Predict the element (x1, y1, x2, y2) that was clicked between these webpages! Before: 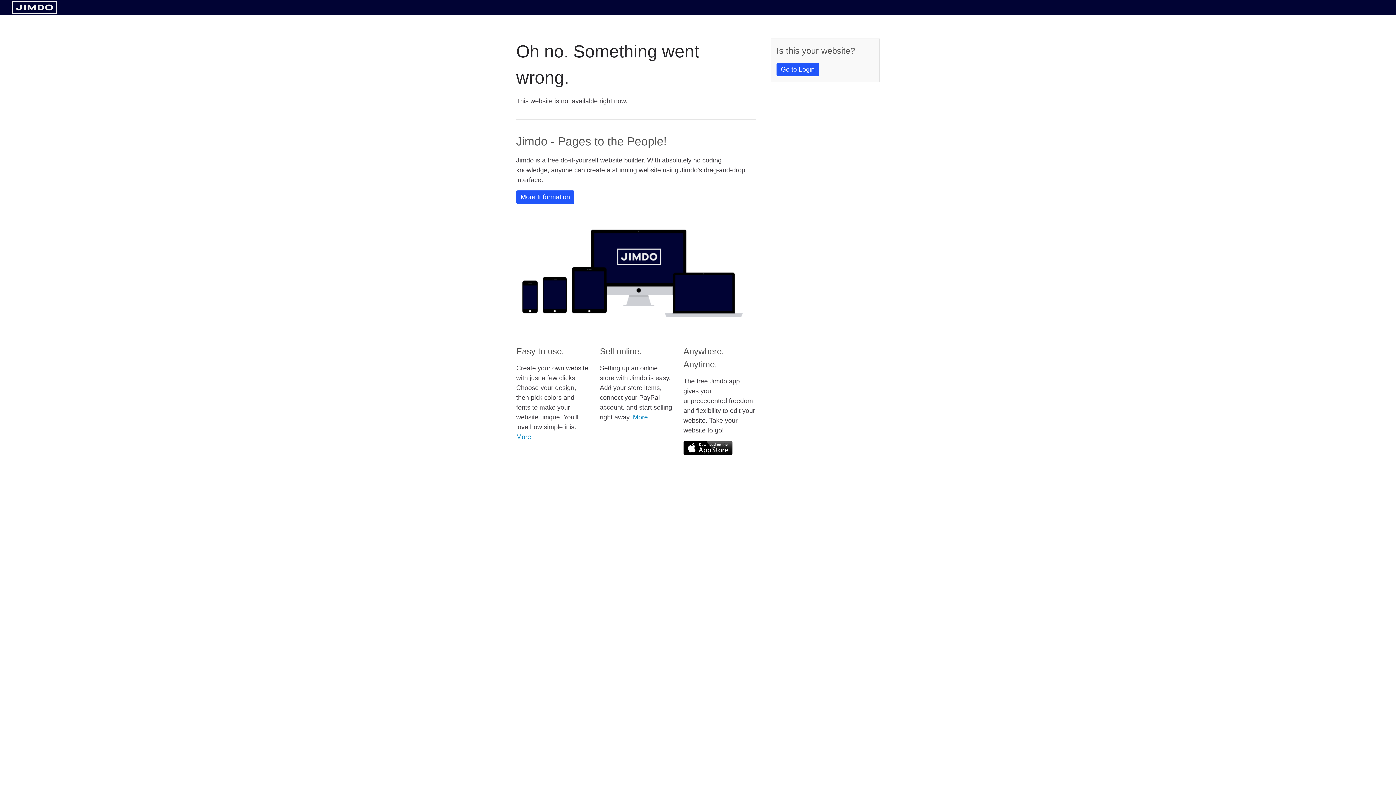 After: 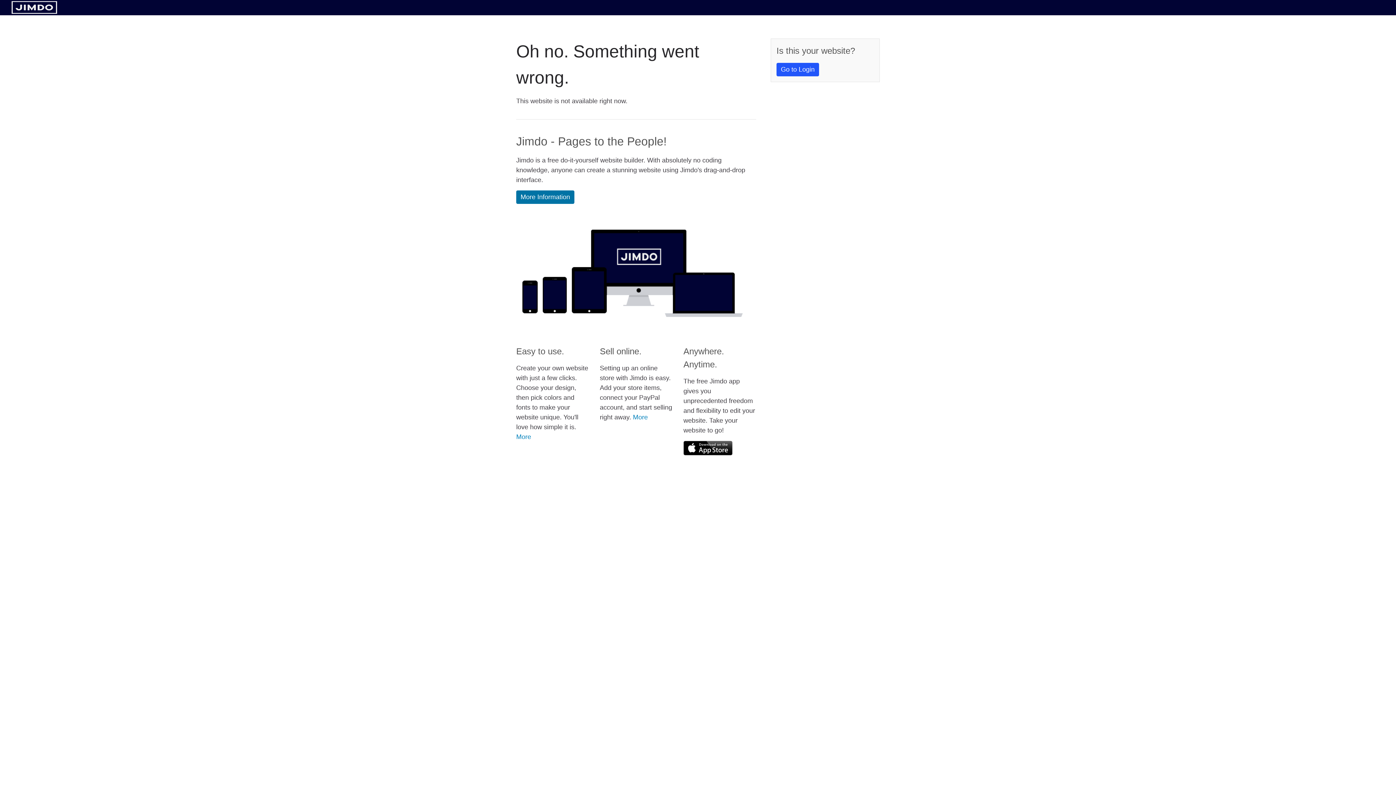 Action: bbox: (516, 190, 574, 204) label: More Information